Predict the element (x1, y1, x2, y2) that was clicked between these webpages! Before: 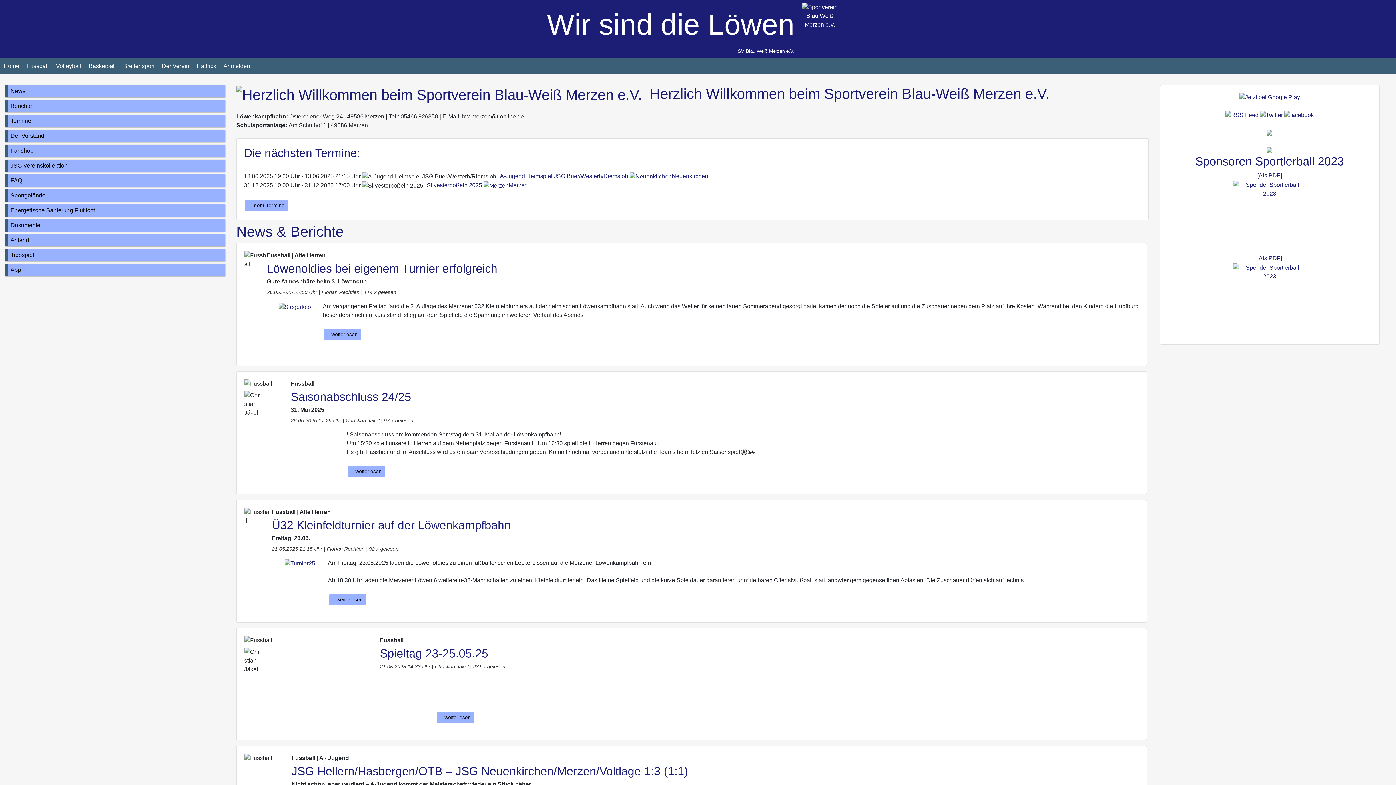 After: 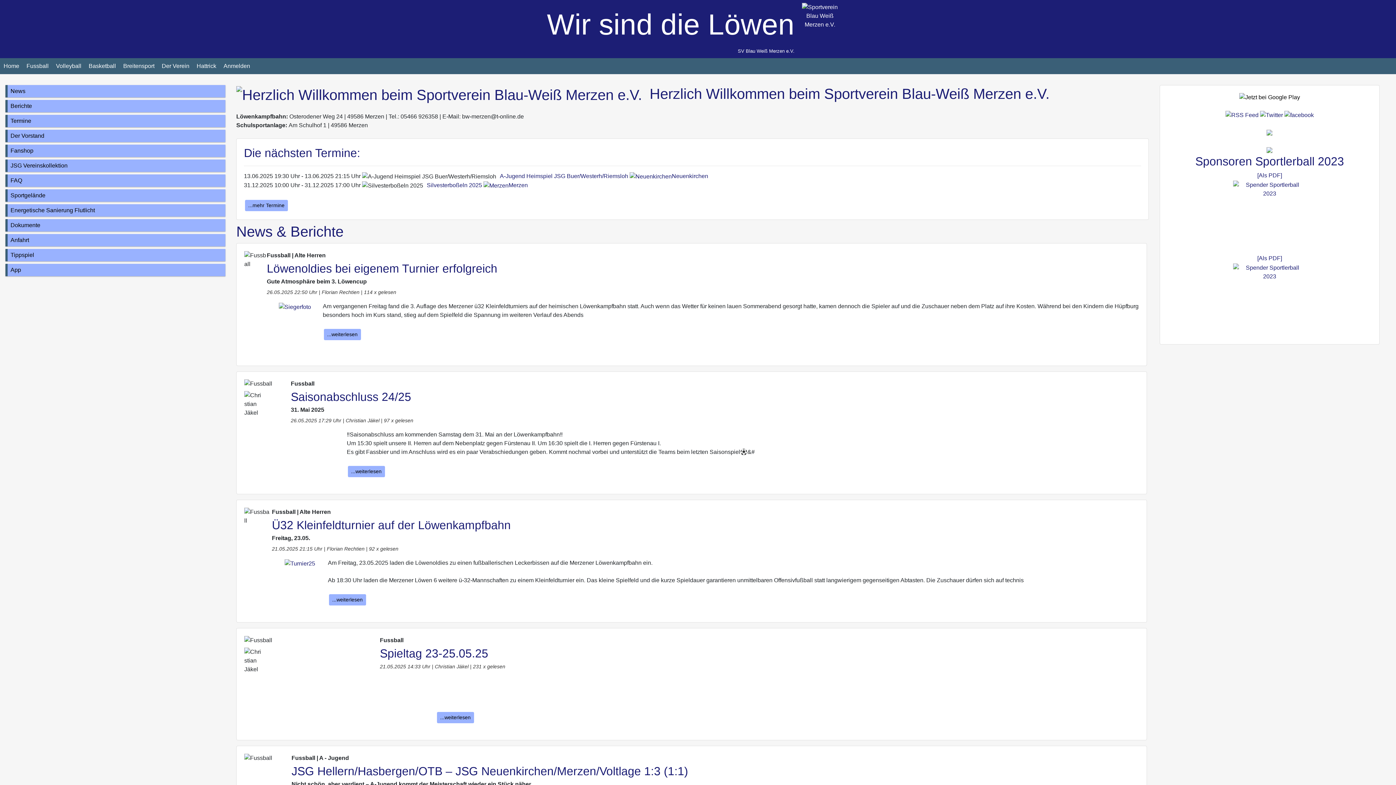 Action: bbox: (1239, 93, 1300, 100)